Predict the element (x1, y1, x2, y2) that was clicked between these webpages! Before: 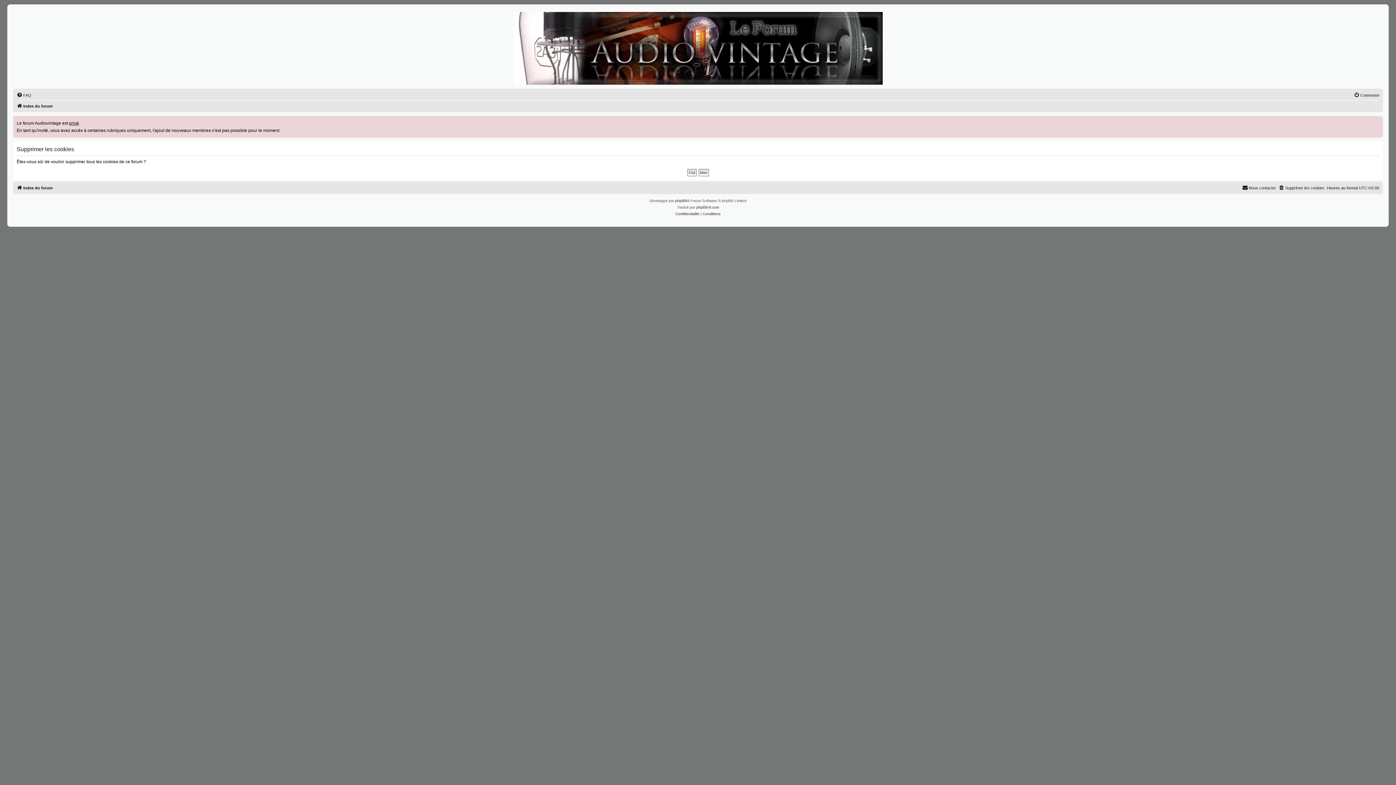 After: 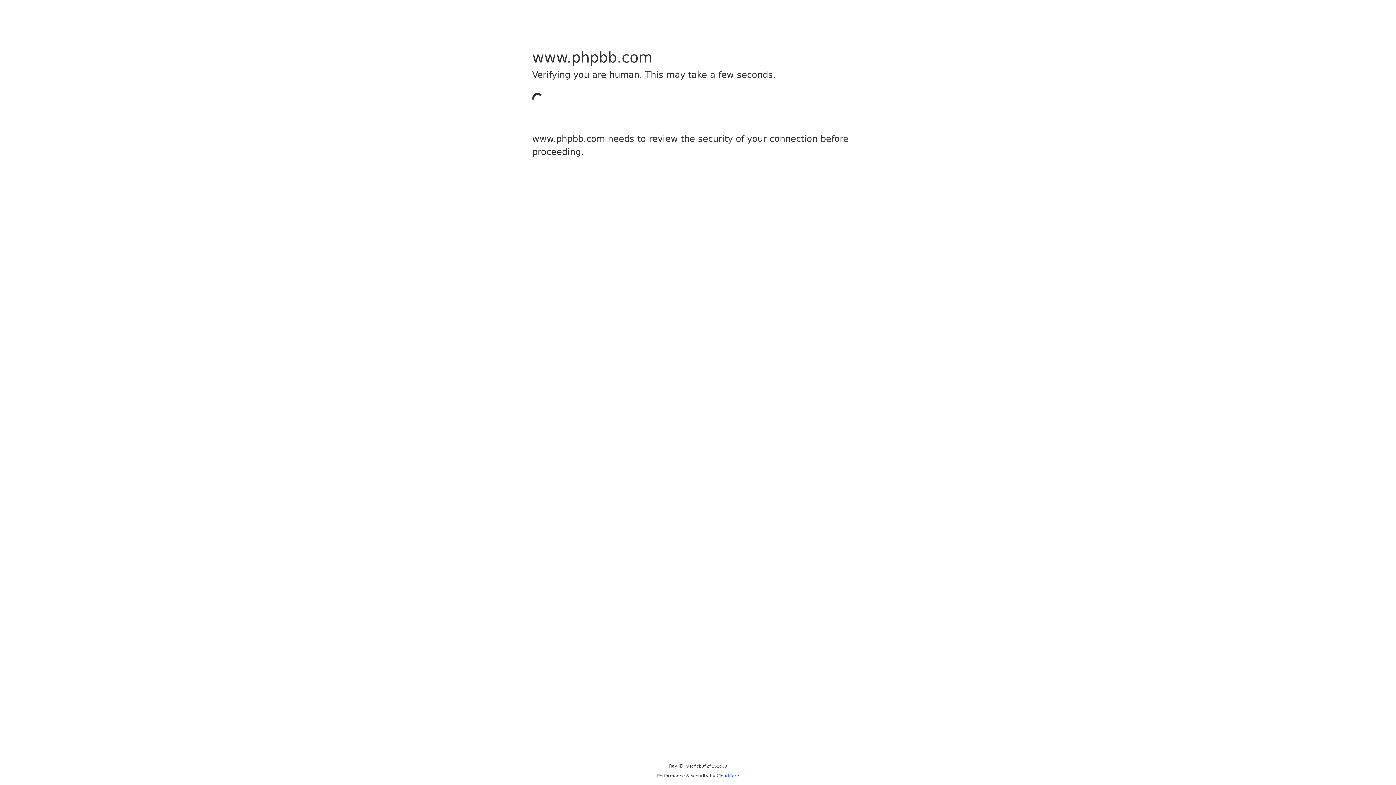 Action: bbox: (675, 197, 687, 204) label: phpBB